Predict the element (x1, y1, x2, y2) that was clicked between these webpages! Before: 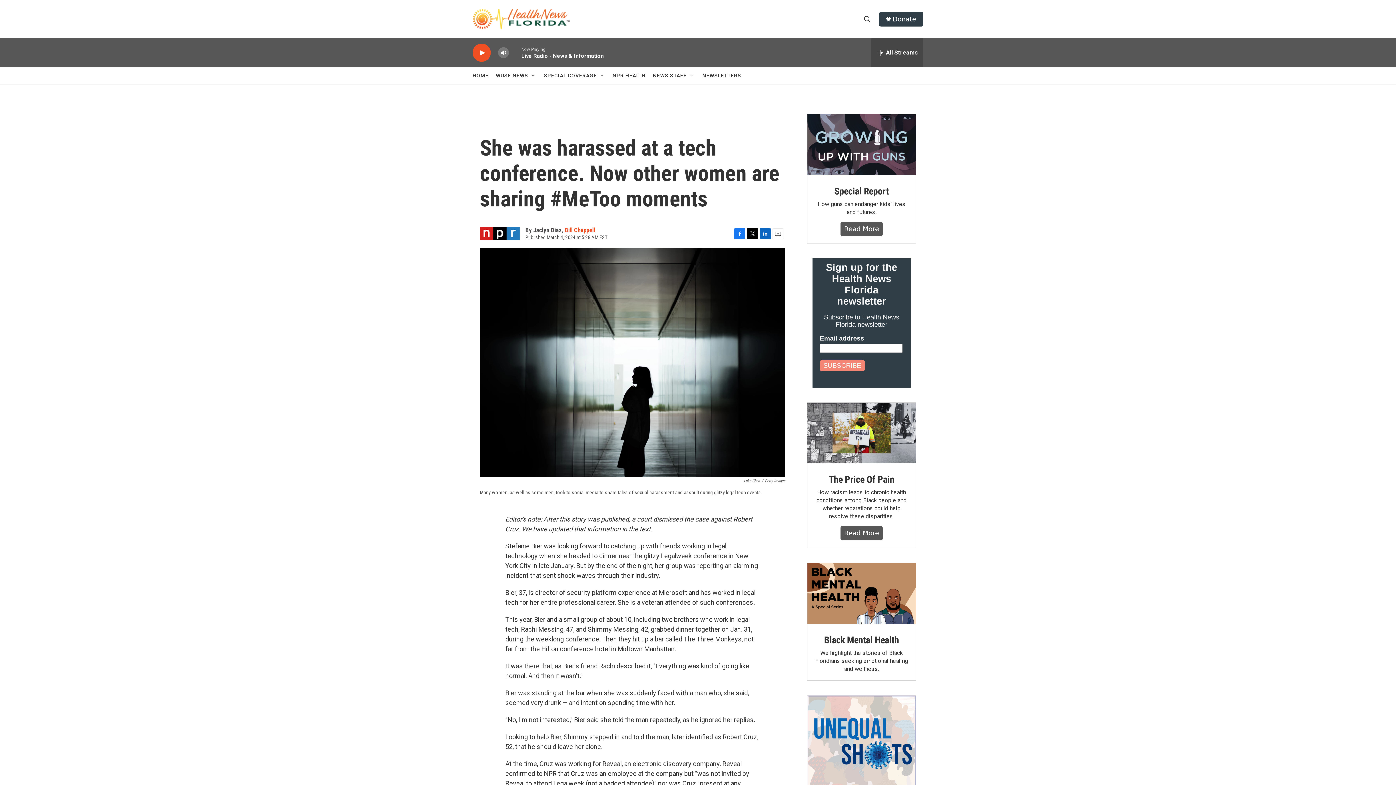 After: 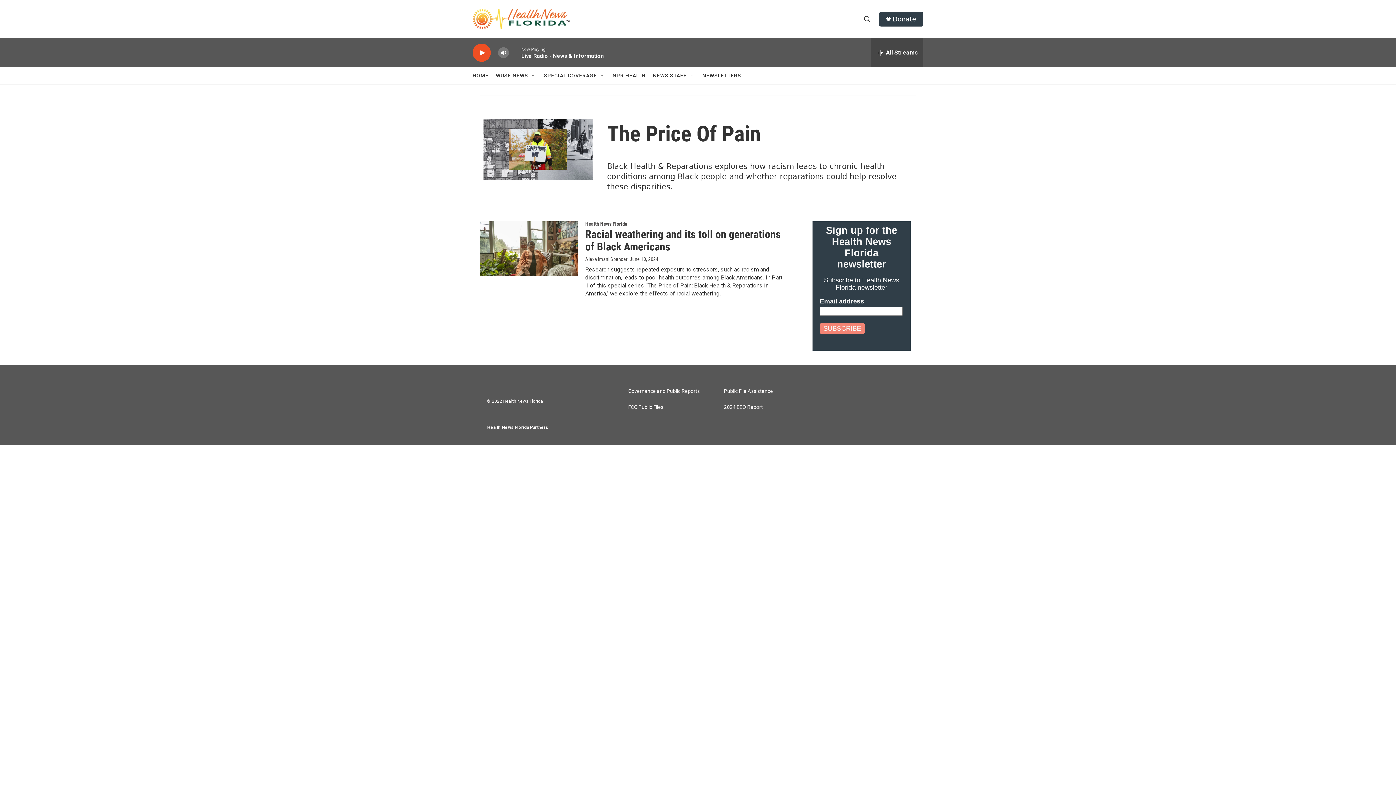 Action: bbox: (828, 474, 894, 485) label: The Price Of Pain